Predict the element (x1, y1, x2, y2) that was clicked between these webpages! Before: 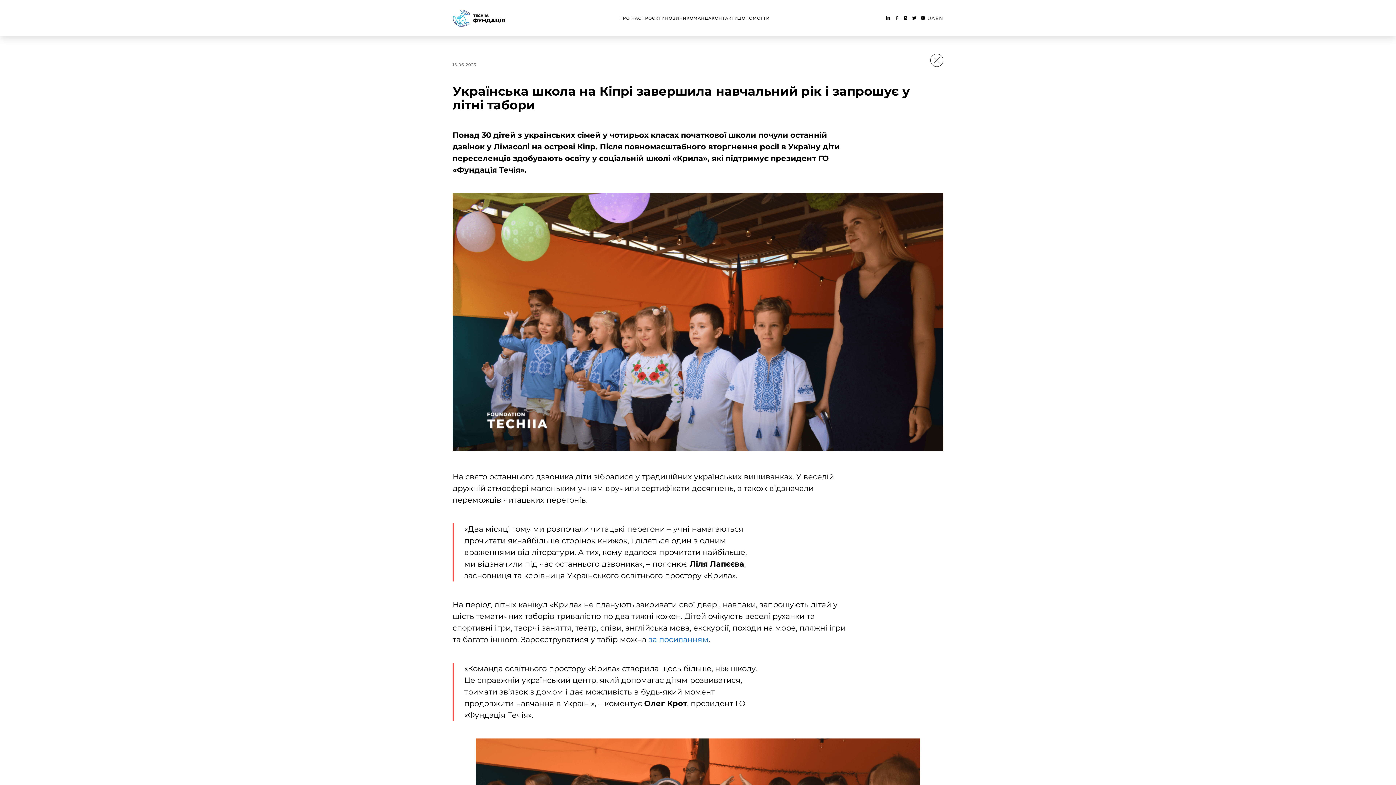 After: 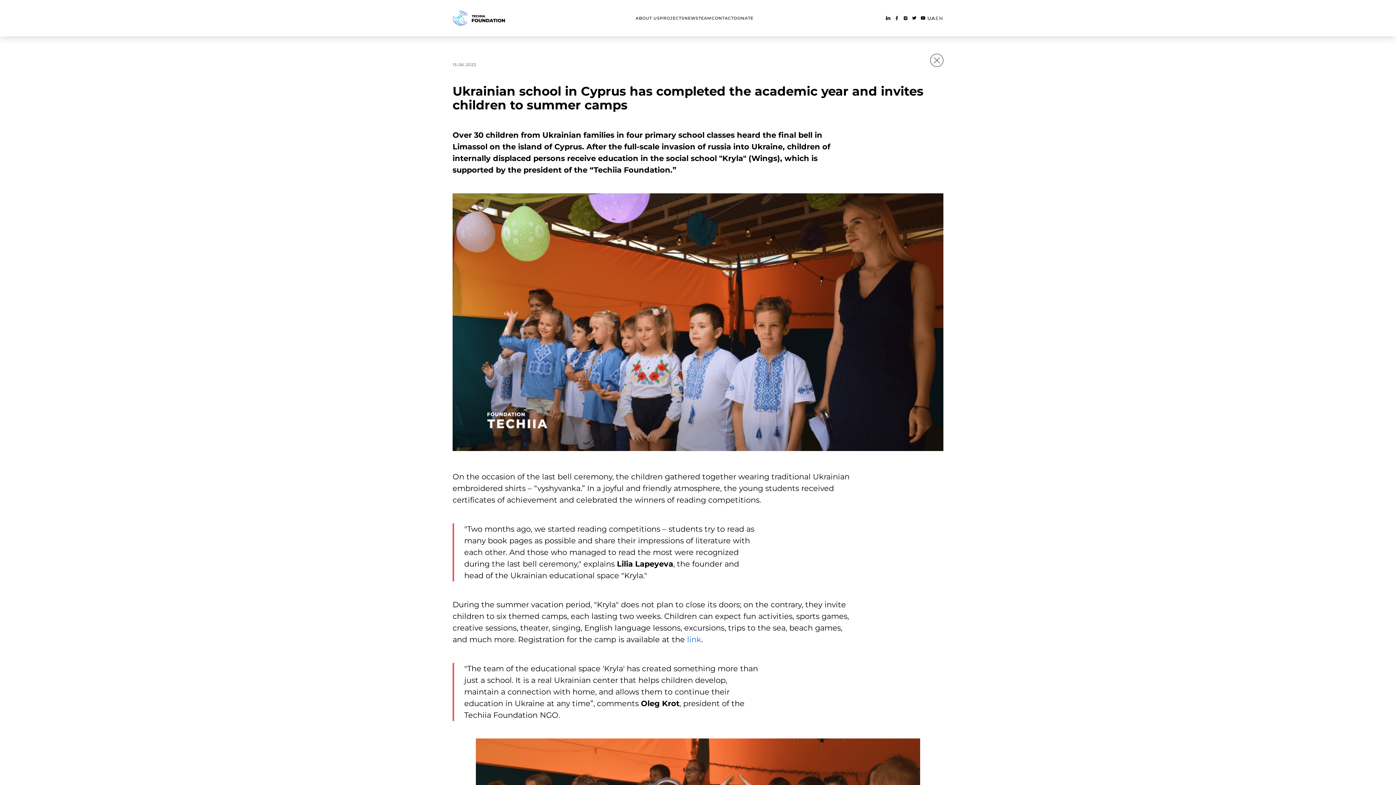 Action: label: EN bbox: (935, 15, 943, 20)